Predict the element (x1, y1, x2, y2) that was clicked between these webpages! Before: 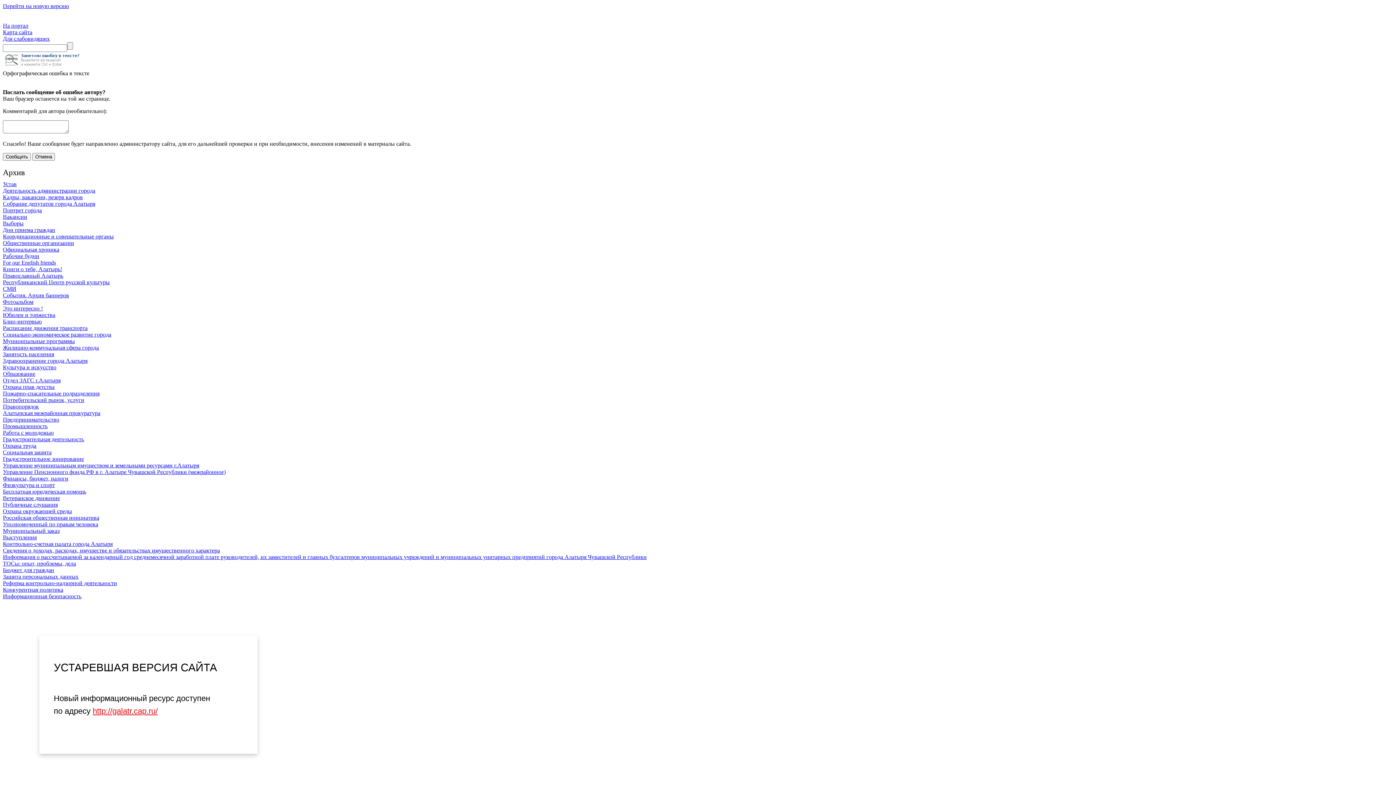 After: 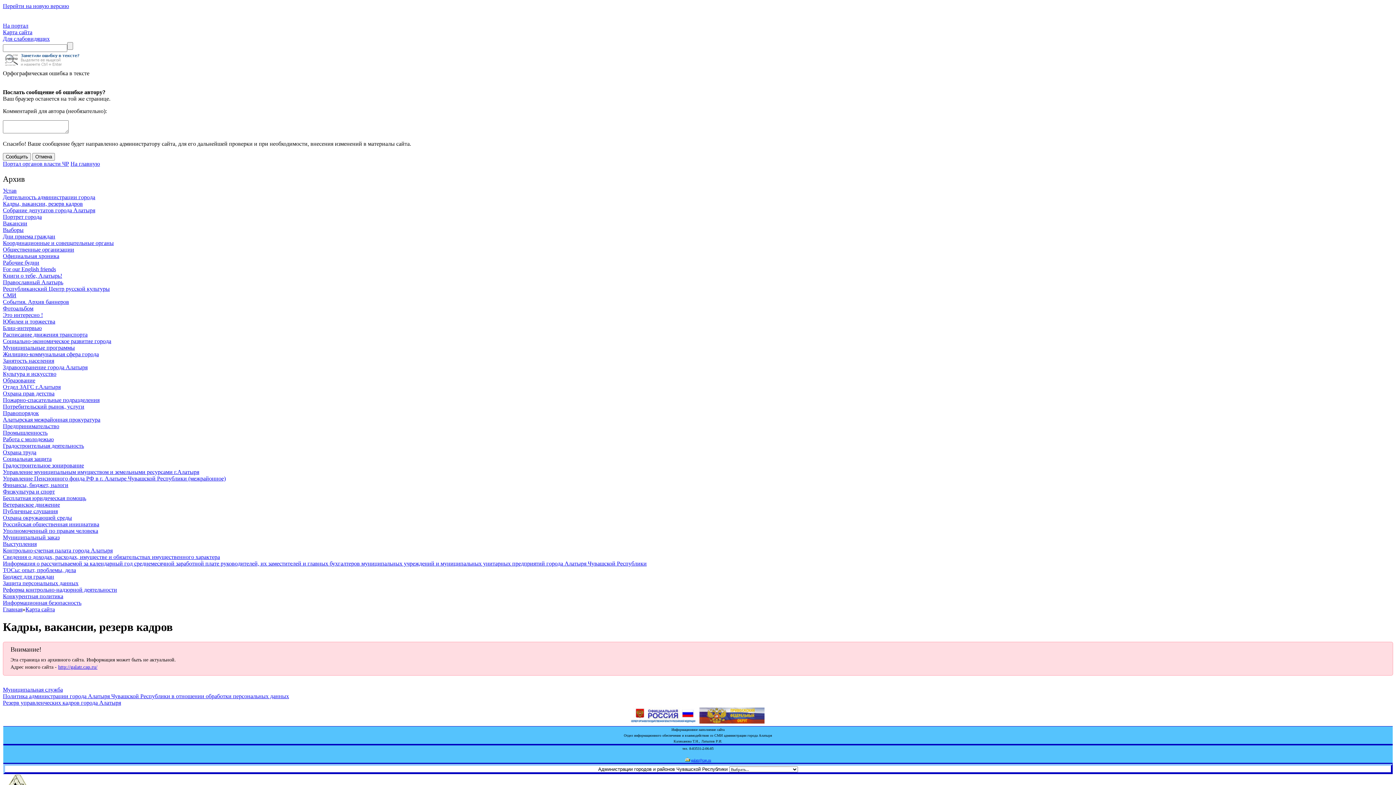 Action: bbox: (2, 194, 82, 200) label: Кадры, вакансии, резерв кадров